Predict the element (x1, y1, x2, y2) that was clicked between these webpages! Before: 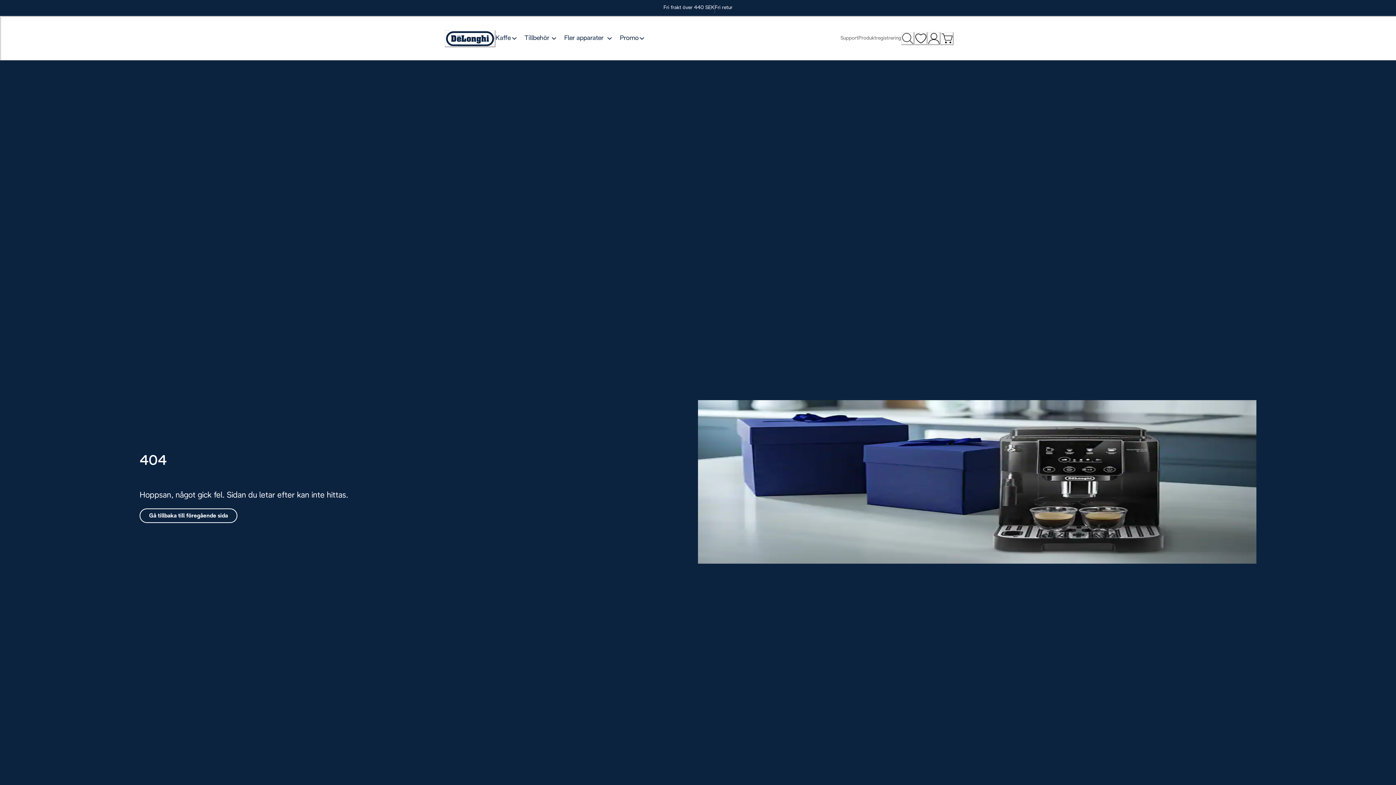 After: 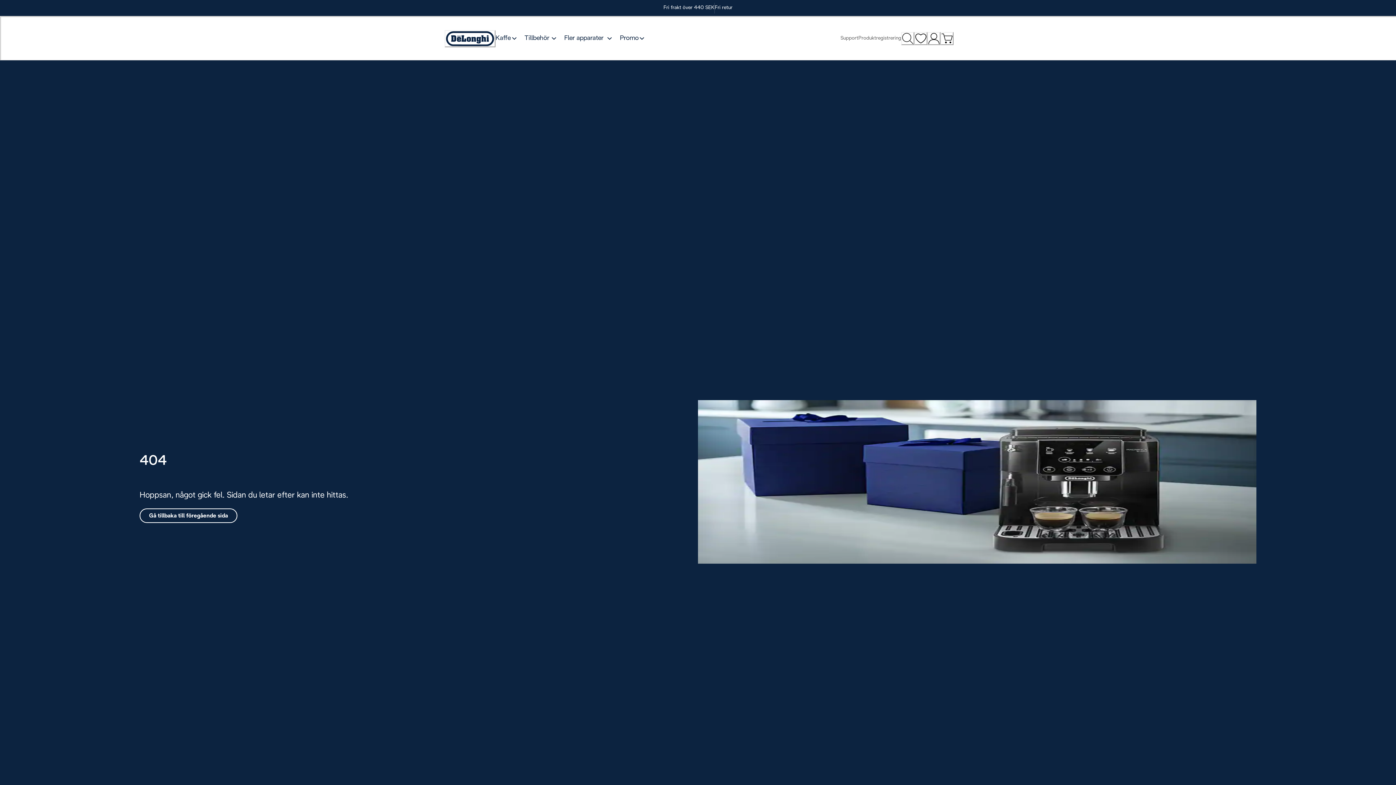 Action: bbox: (914, 32, 927, 45) label: Önskelista